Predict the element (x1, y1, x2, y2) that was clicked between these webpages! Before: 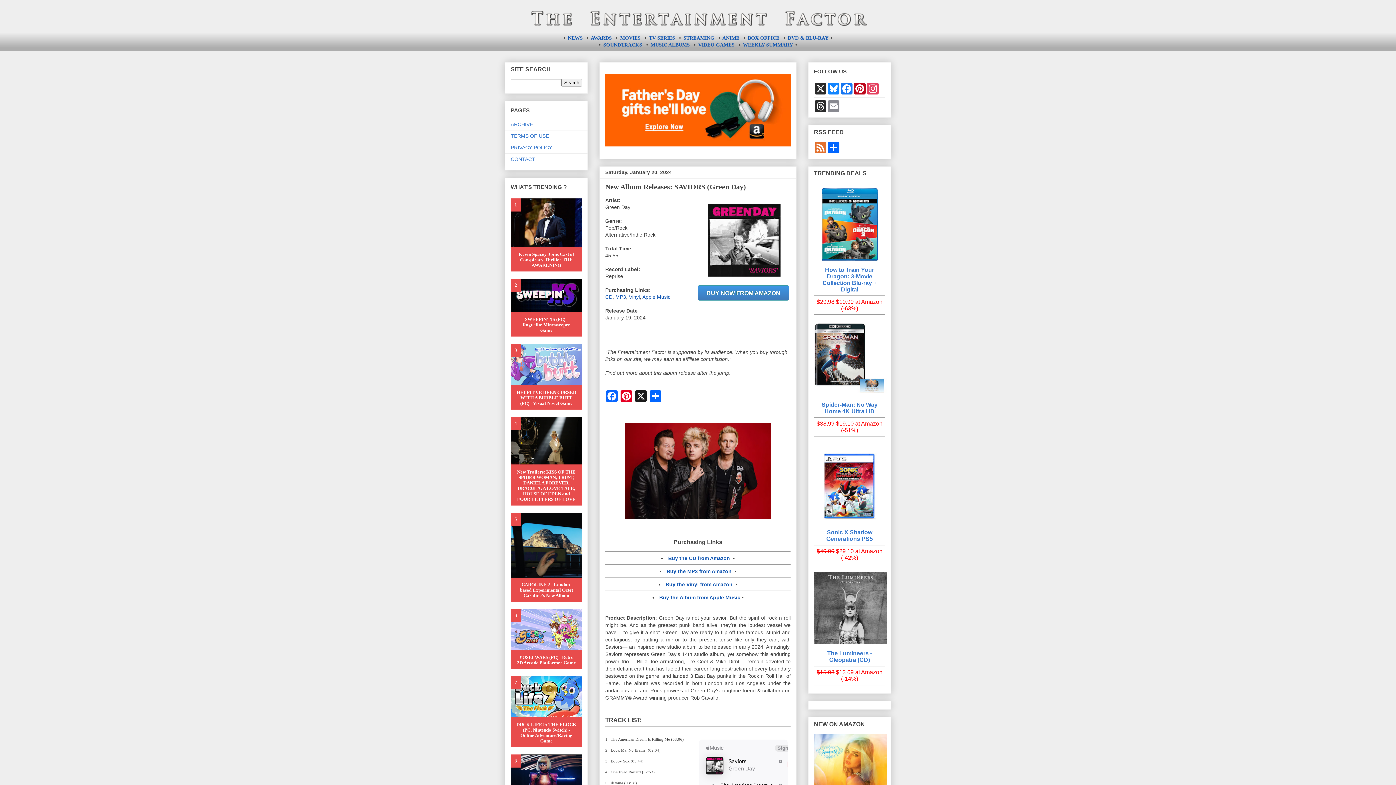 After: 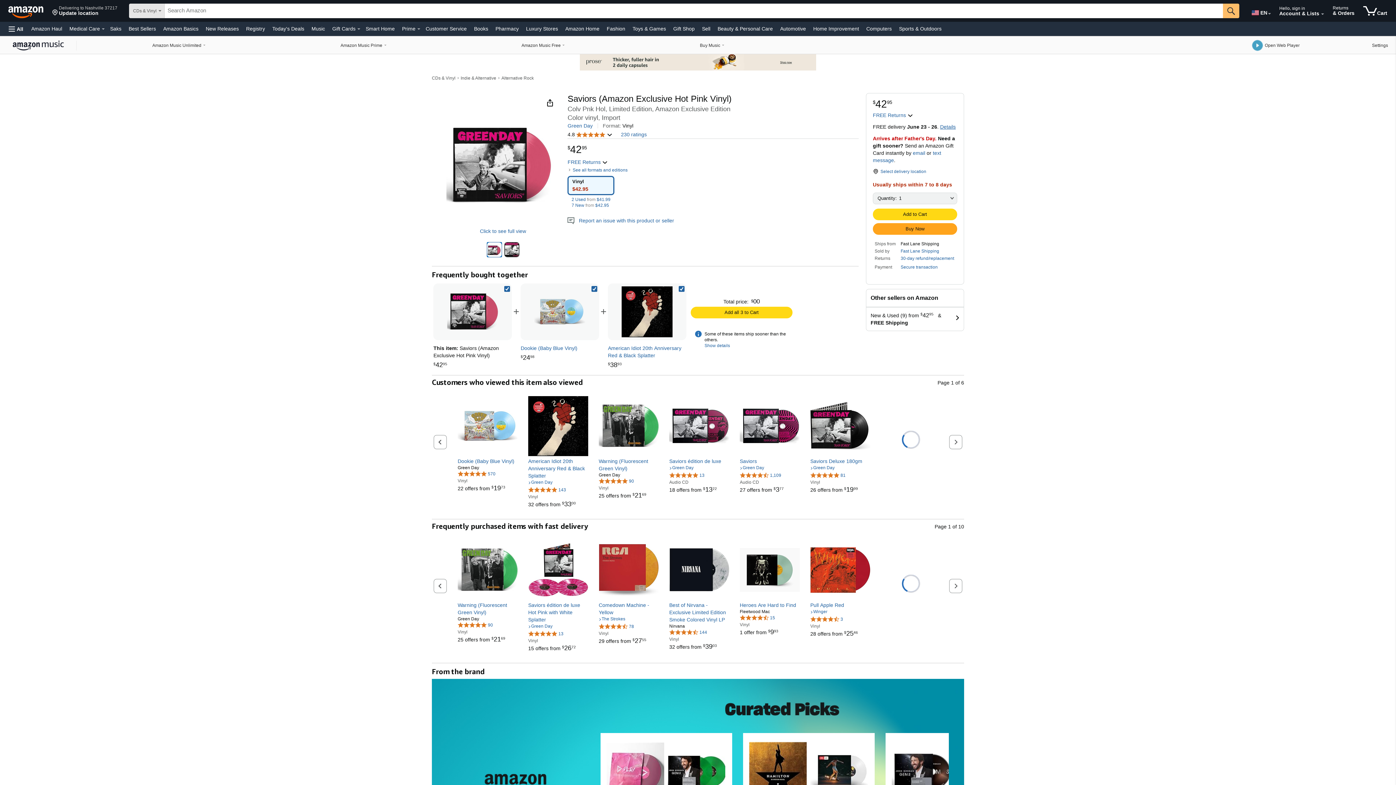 Action: label: Buy the Vinyl from Amazon bbox: (665, 581, 732, 587)